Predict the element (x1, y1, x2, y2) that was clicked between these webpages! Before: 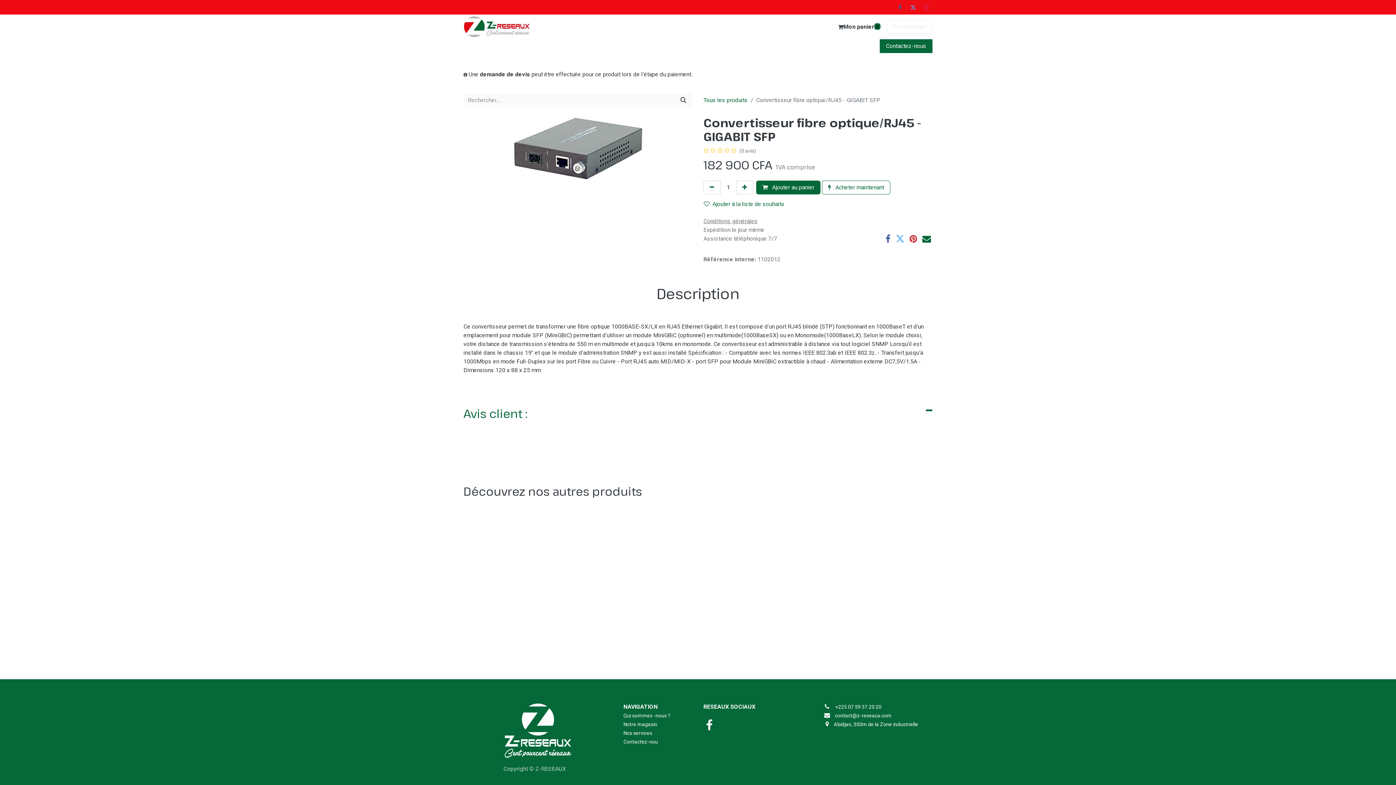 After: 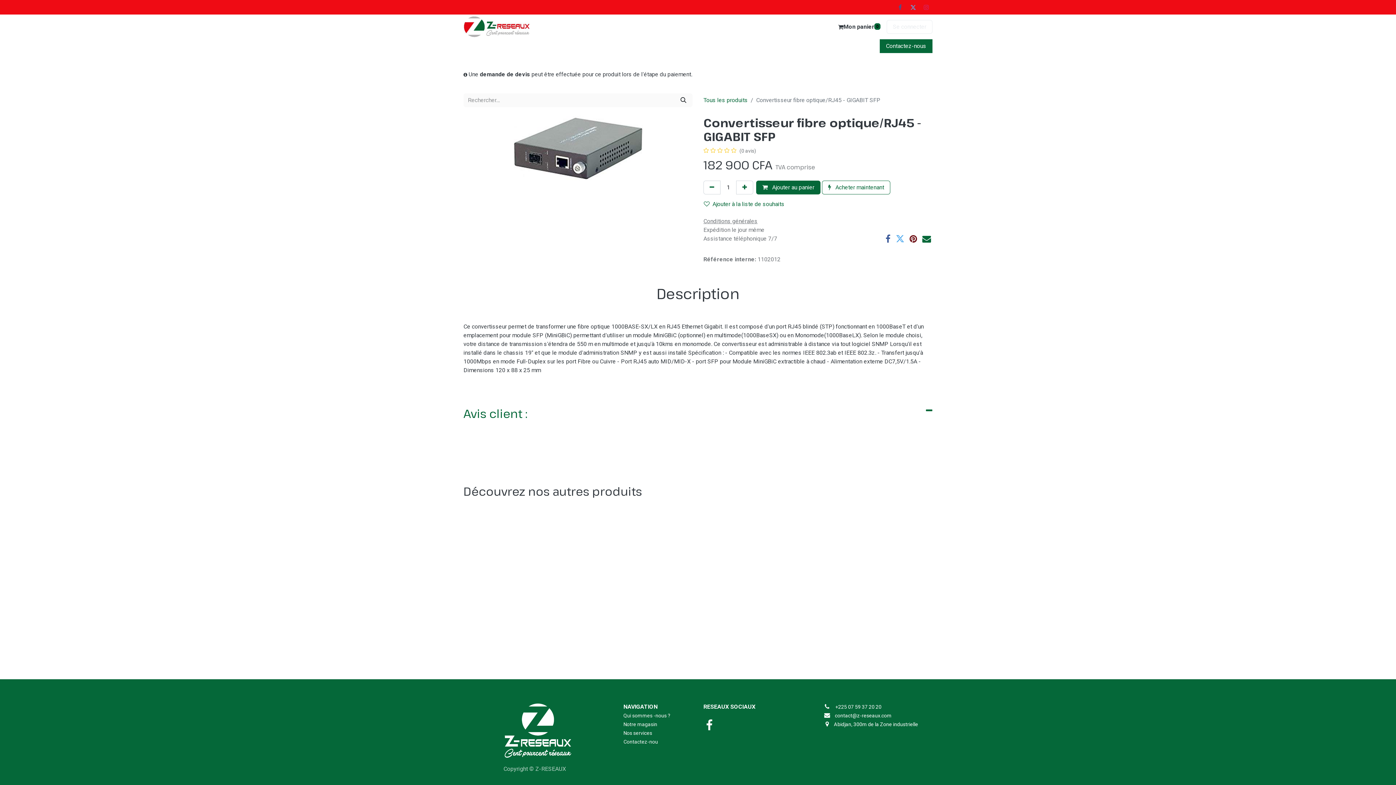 Action: label: Pinterest bbox: (909, 234, 917, 243)